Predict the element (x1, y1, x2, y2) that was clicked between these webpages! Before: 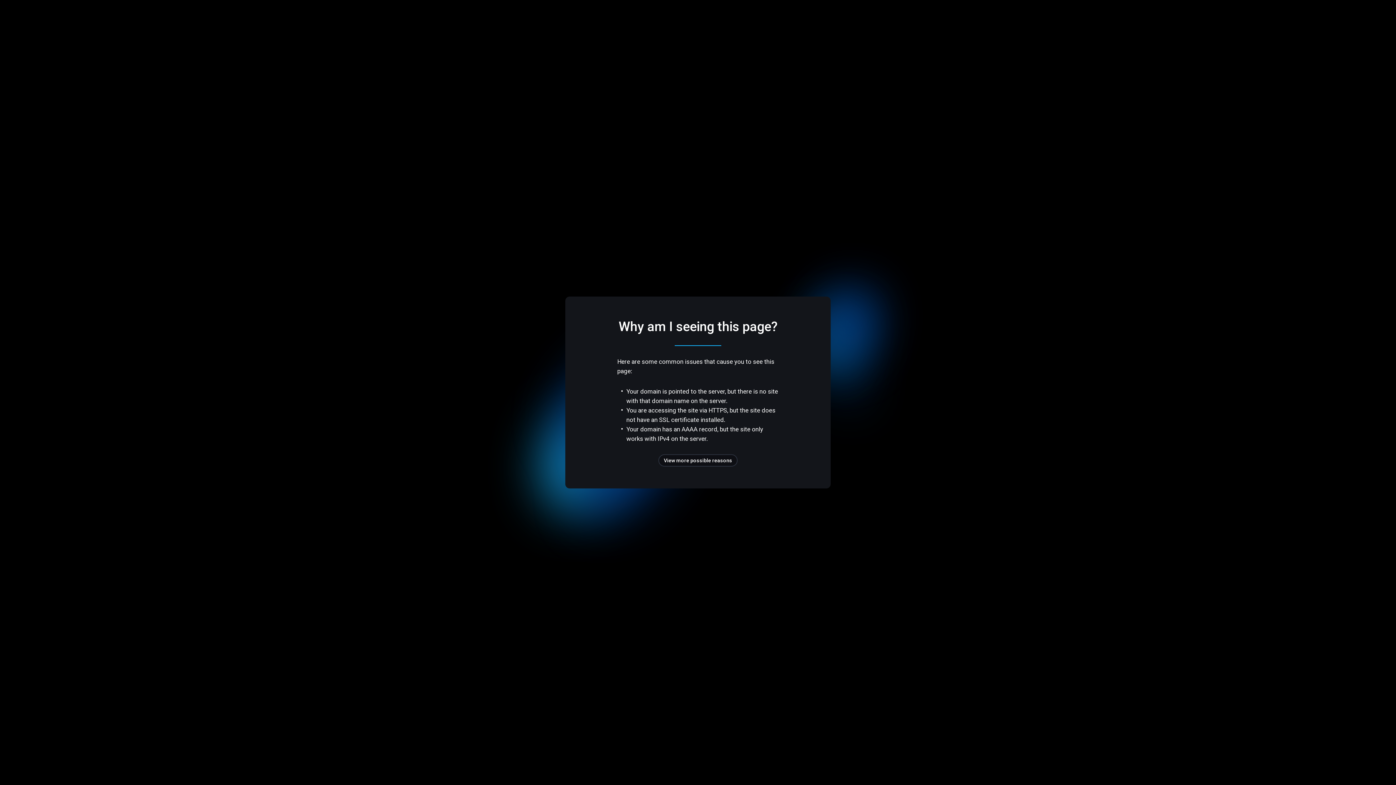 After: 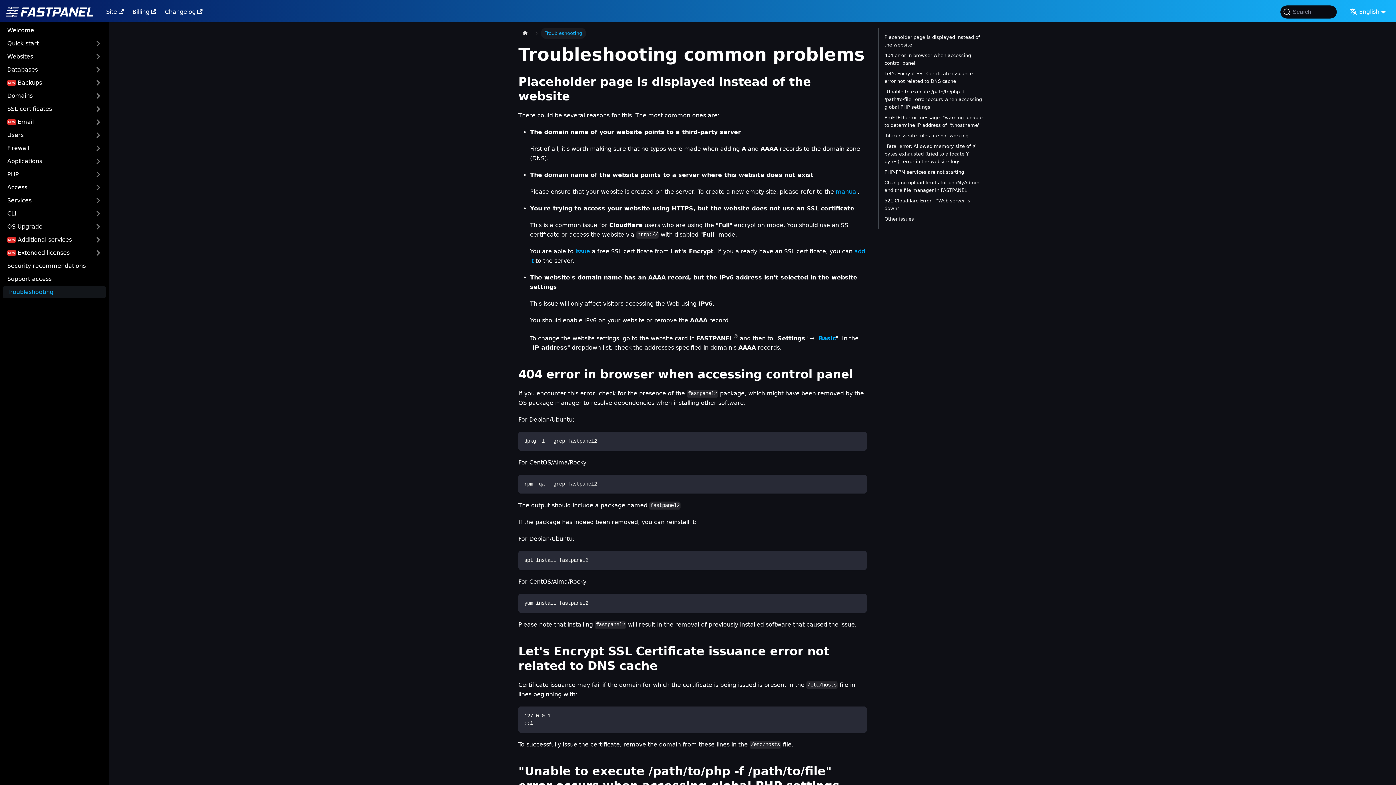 Action: label: View more possible reasons bbox: (658, 454, 737, 466)